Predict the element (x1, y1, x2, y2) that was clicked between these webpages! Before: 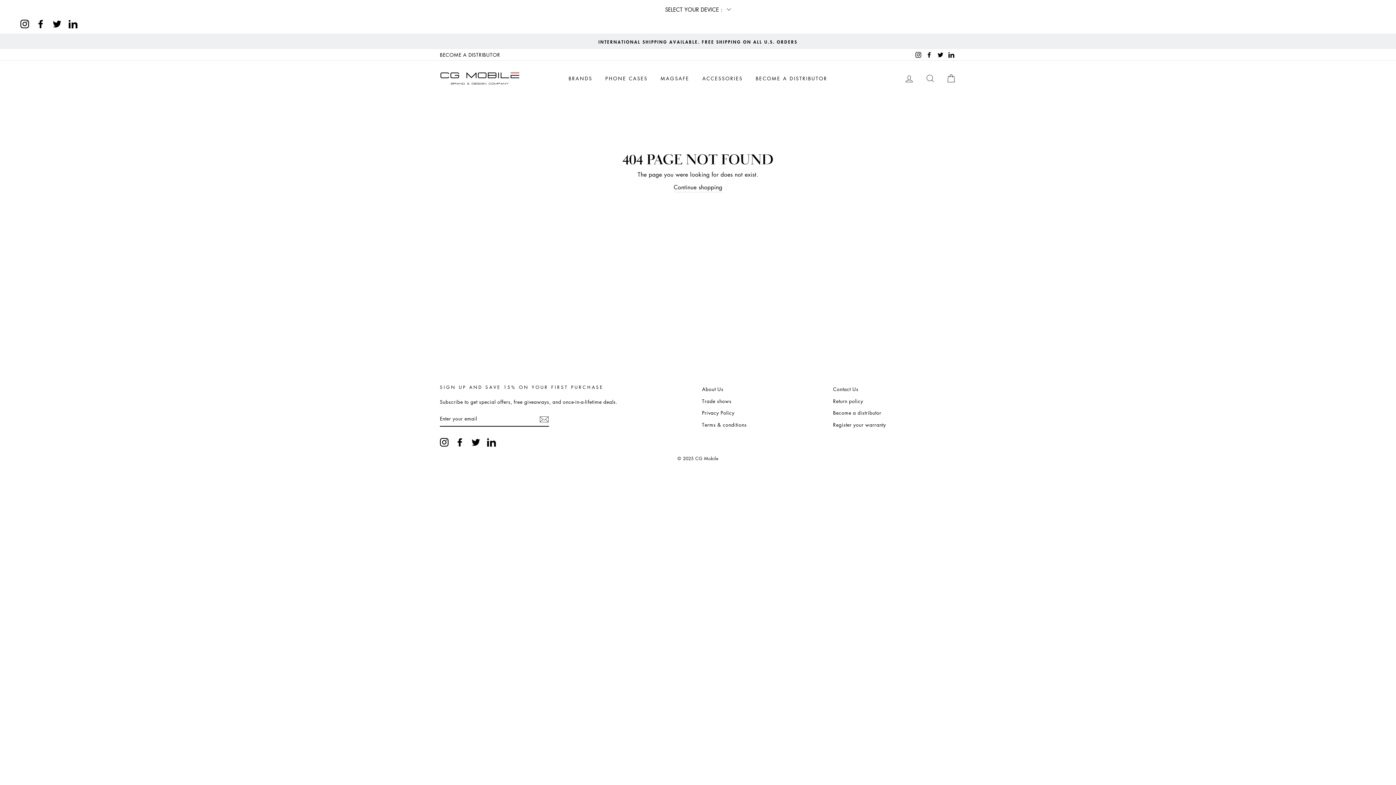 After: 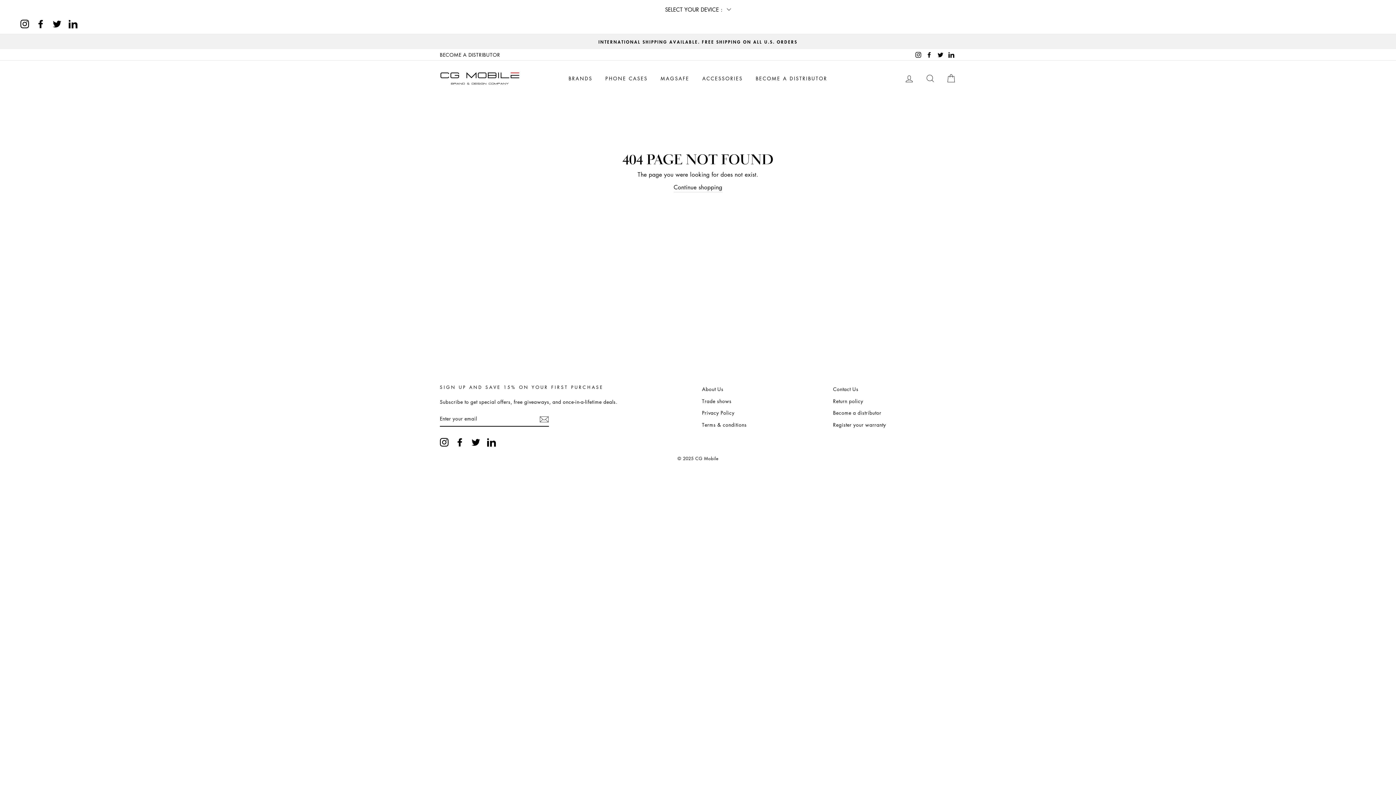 Action: label: Twitter bbox: (471, 437, 480, 446)